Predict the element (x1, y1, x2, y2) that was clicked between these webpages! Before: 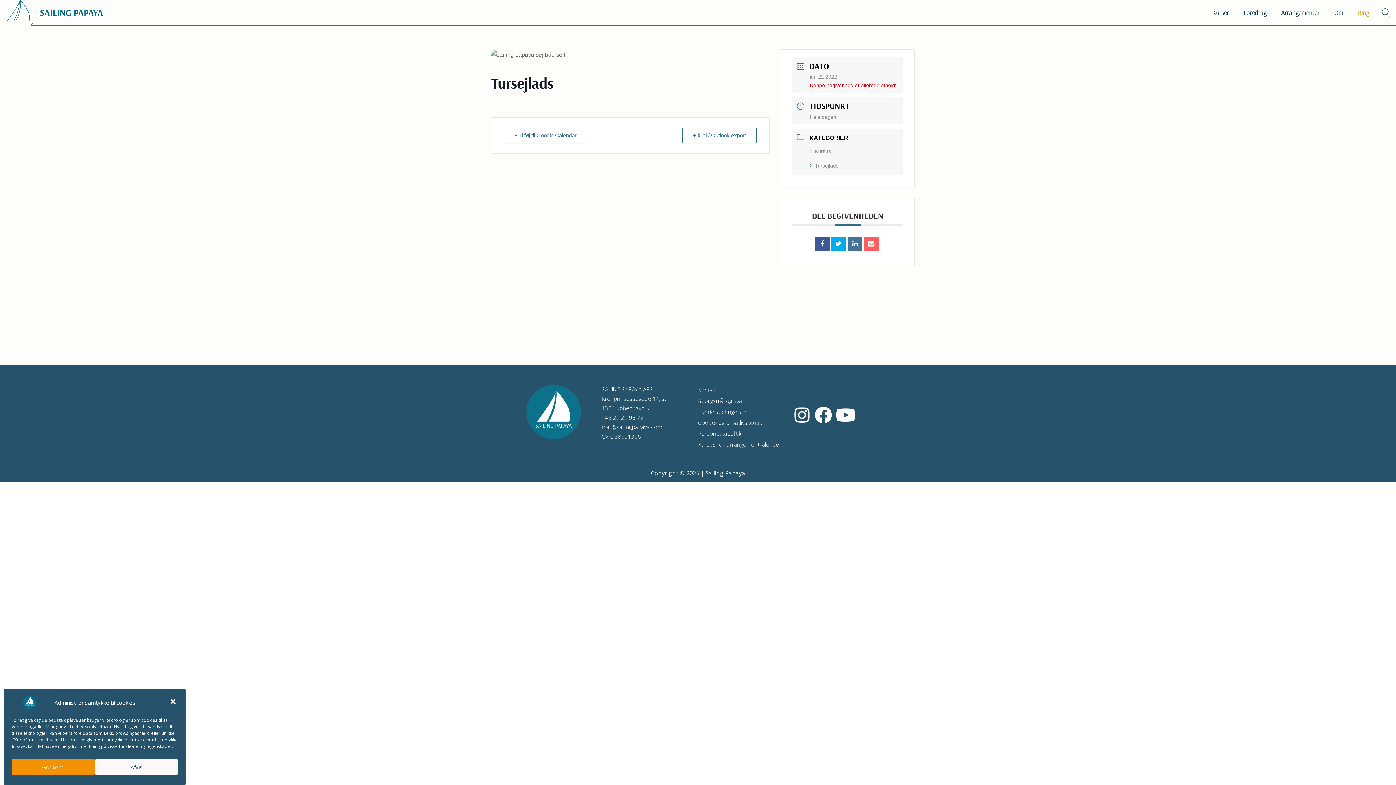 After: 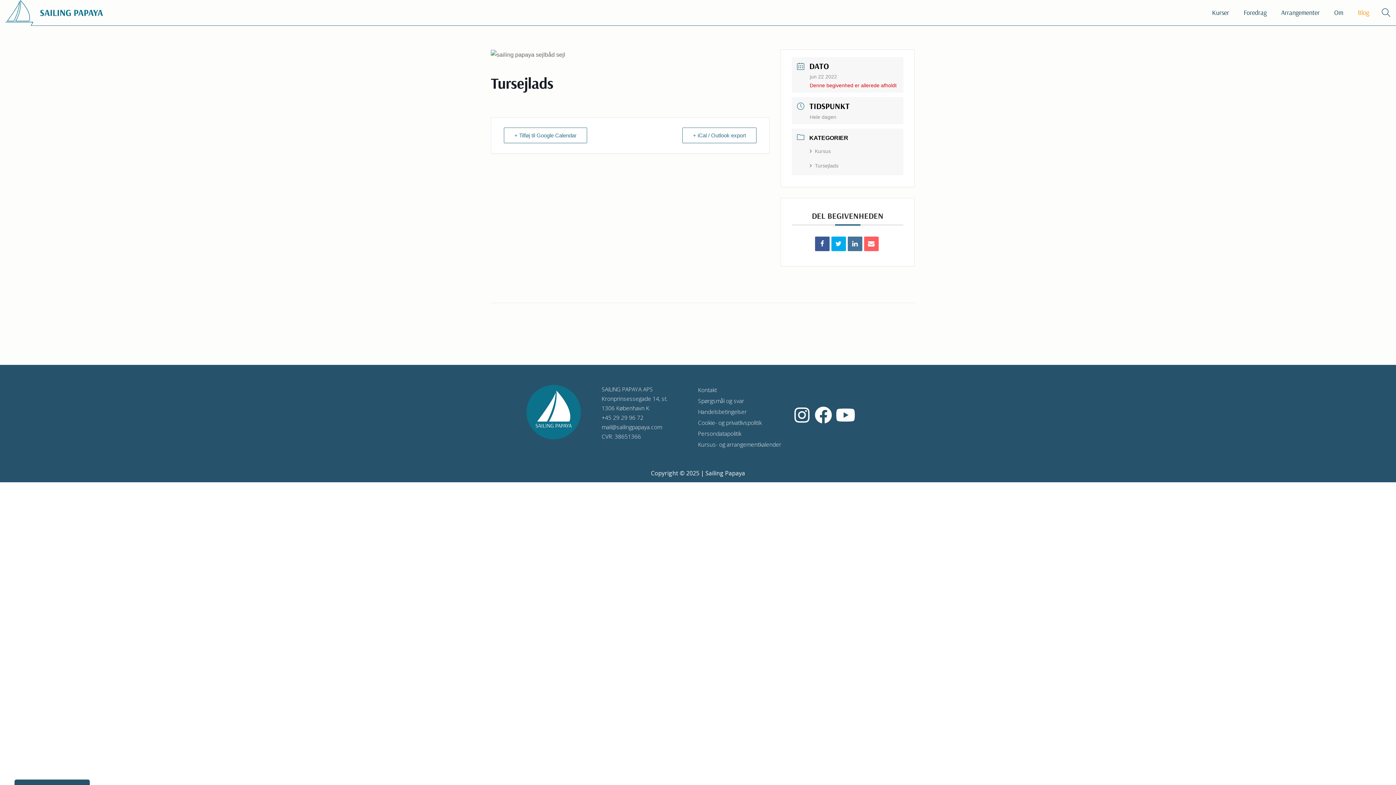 Action: bbox: (11, 759, 94, 775) label: Godkend